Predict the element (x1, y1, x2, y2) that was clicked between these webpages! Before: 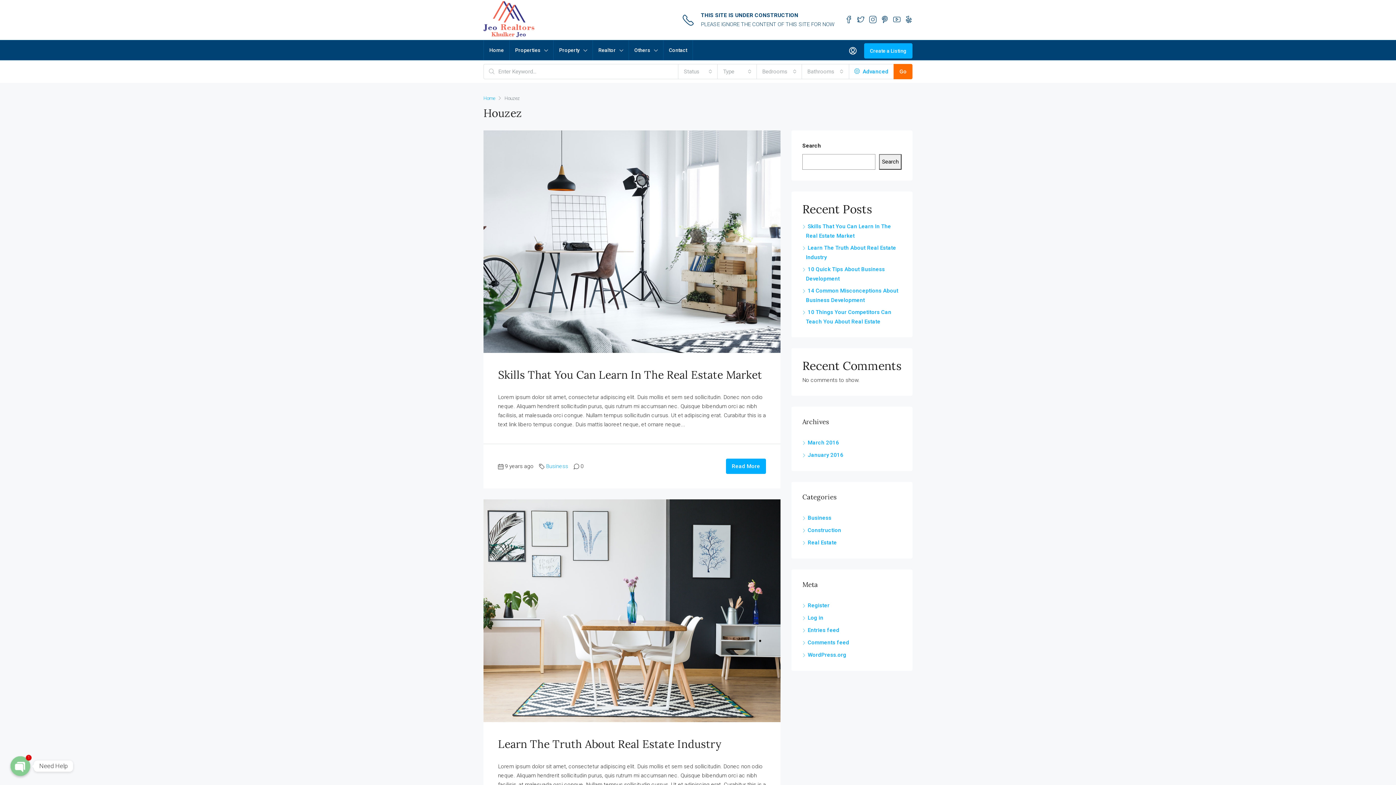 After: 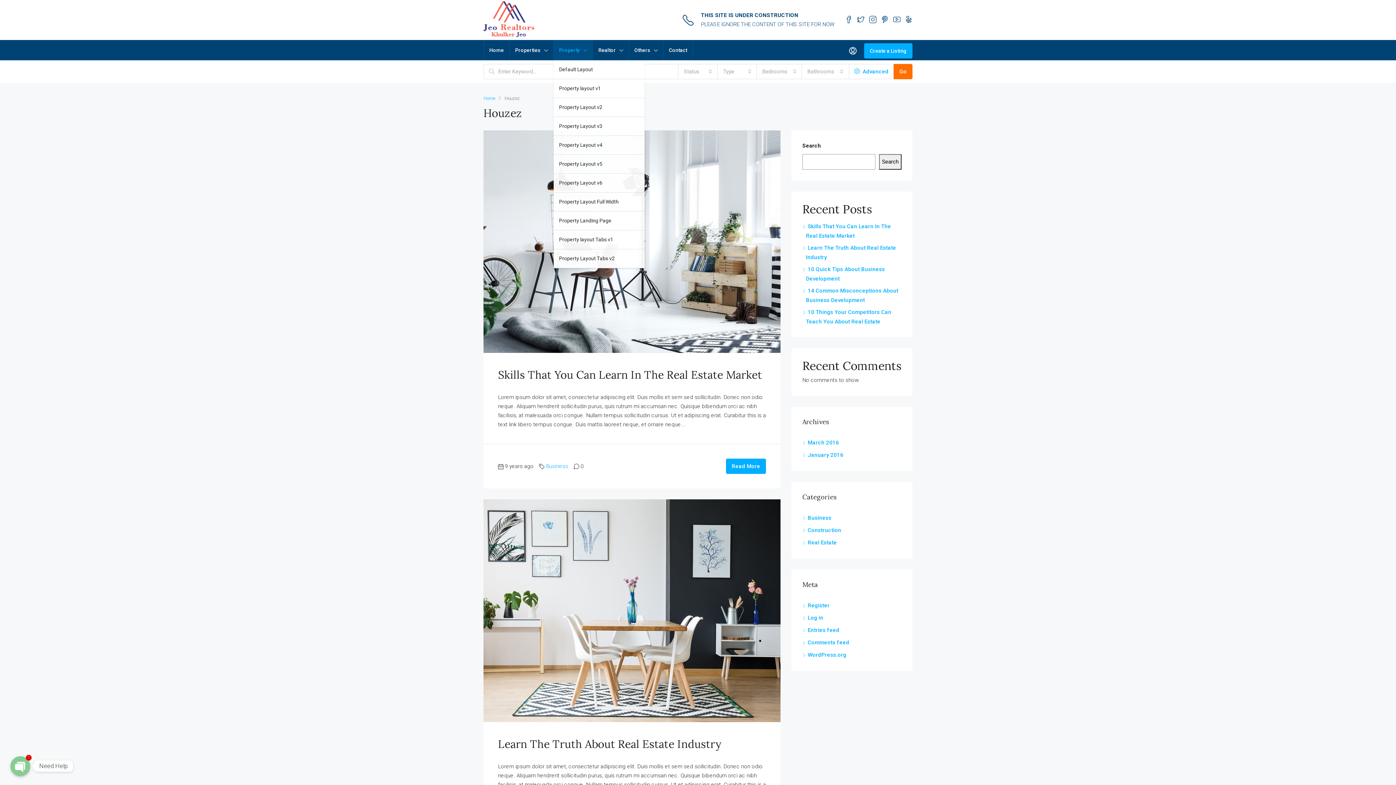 Action: label: Property bbox: (553, 40, 592, 60)